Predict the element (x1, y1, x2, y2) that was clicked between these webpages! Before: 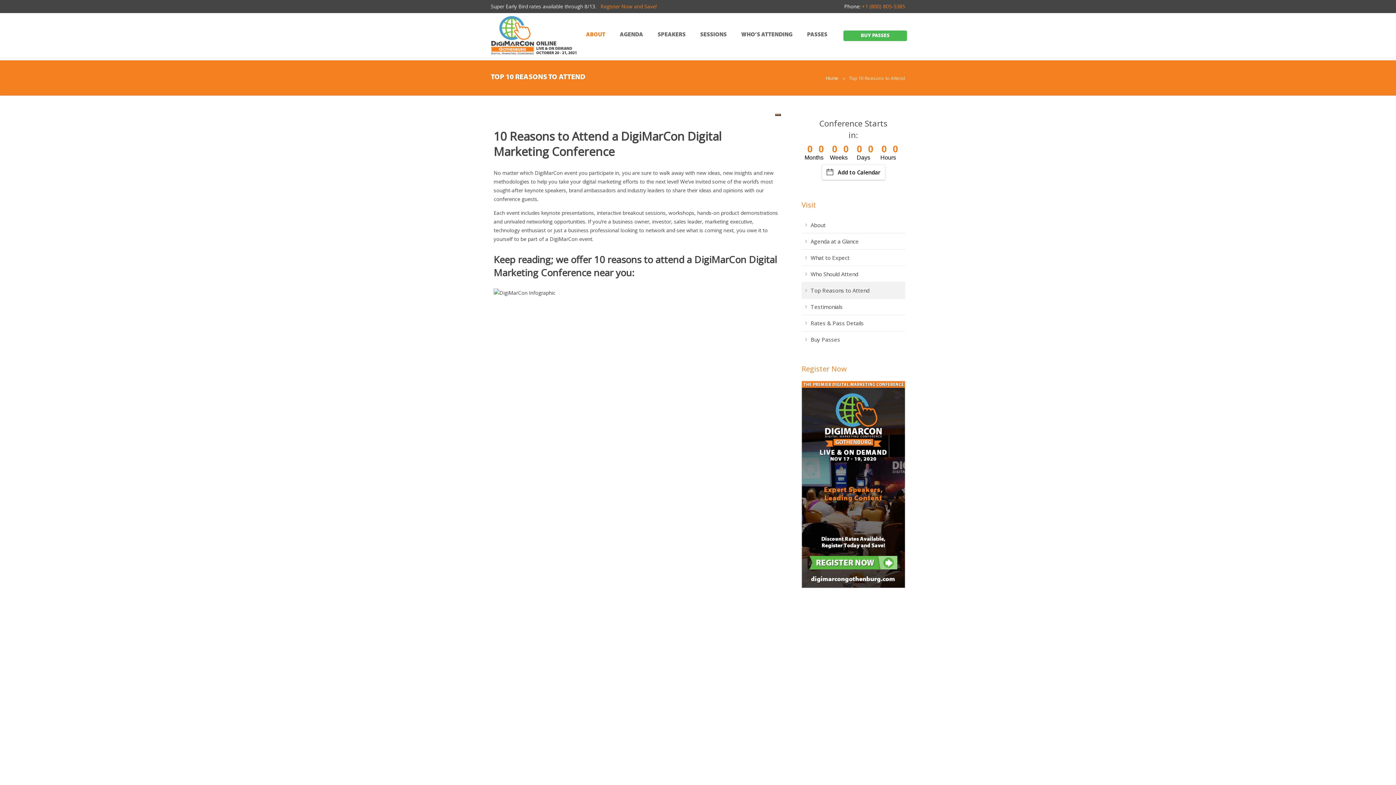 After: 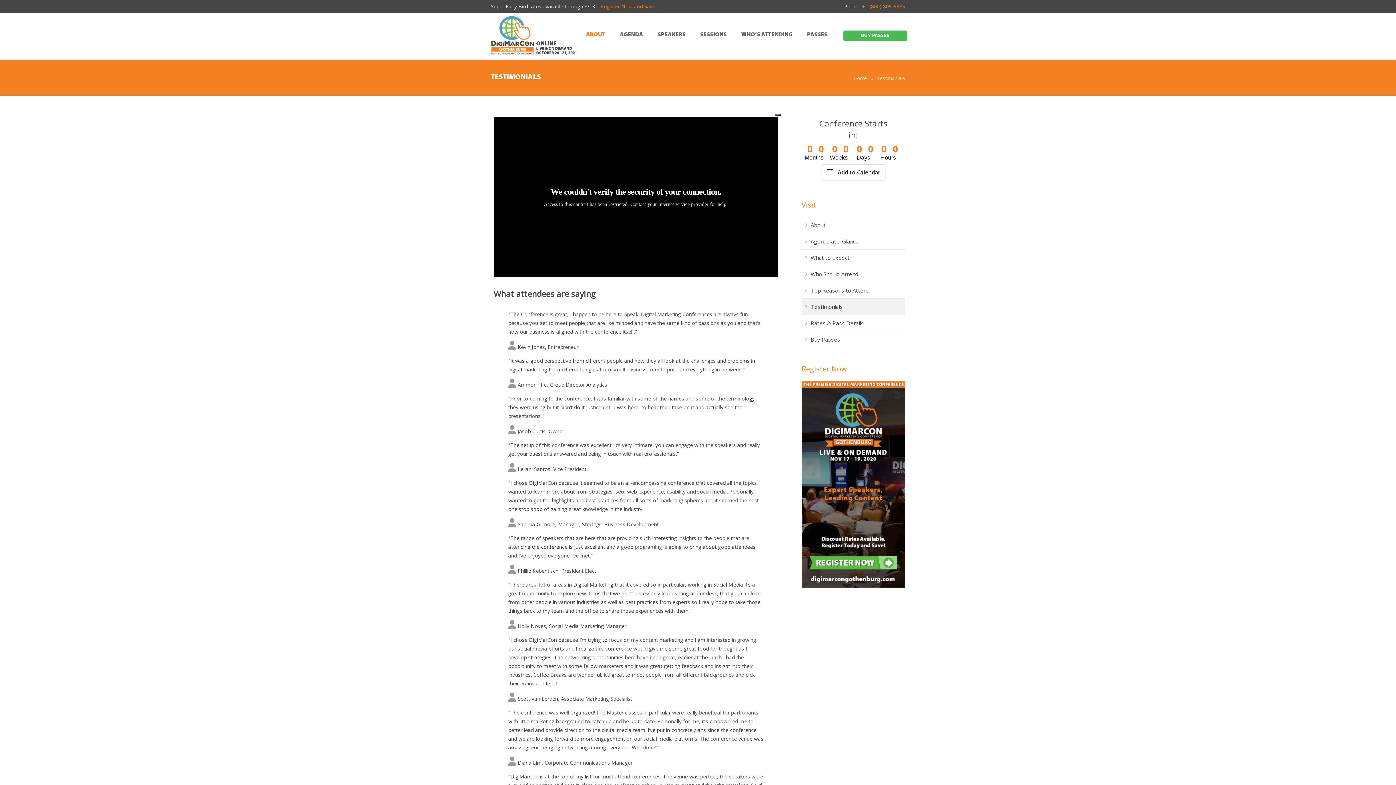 Action: bbox: (801, 298, 905, 314) label: Testimonials